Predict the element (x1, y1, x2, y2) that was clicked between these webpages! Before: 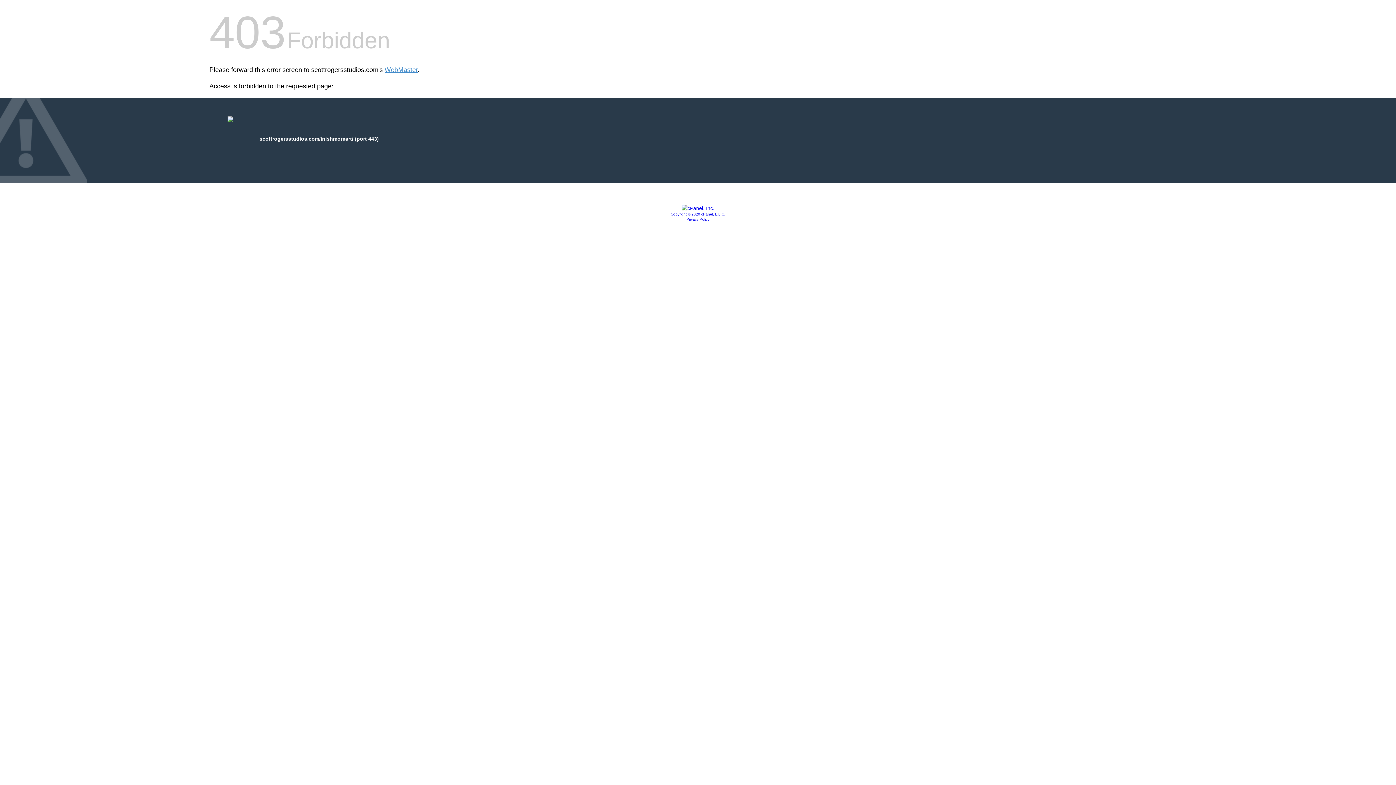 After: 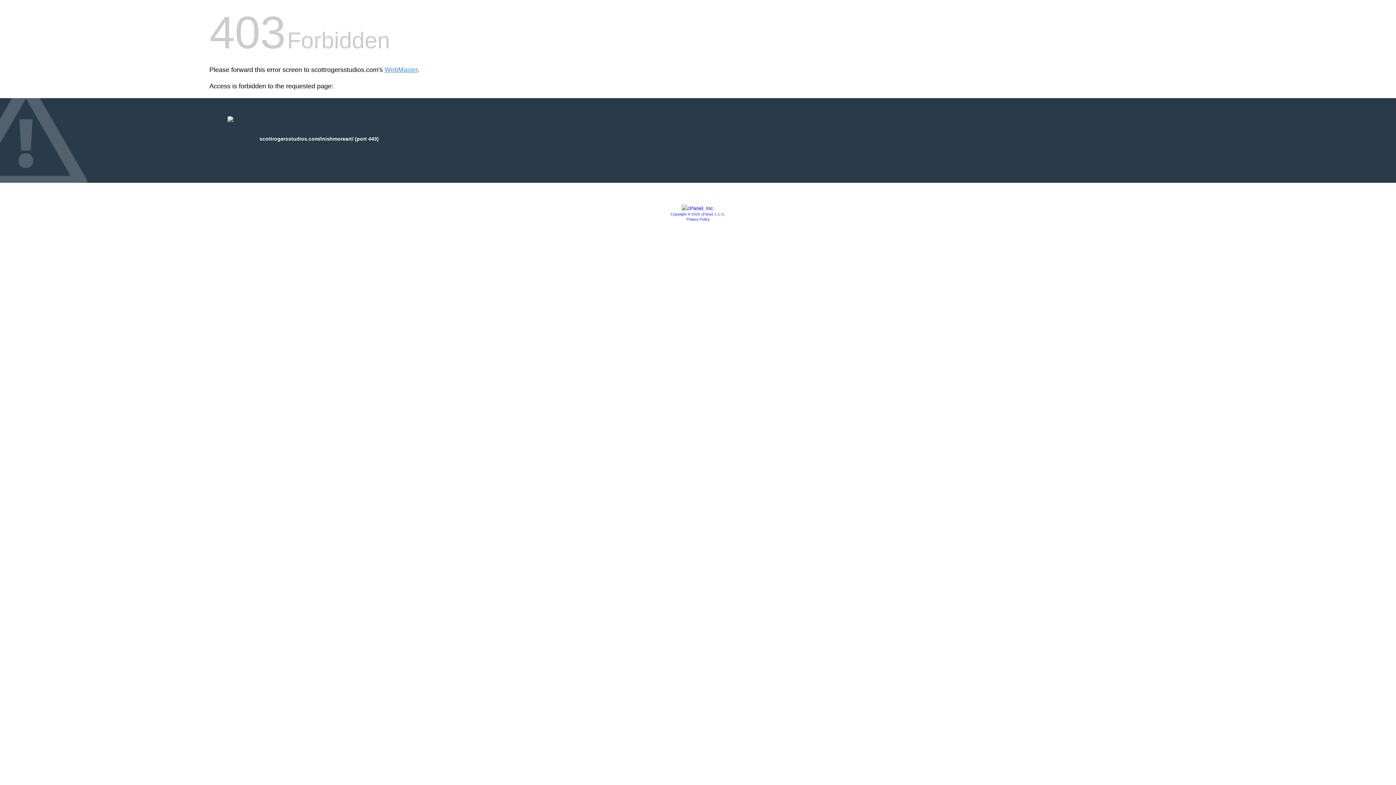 Action: bbox: (686, 217, 709, 221) label: Privacy Policy